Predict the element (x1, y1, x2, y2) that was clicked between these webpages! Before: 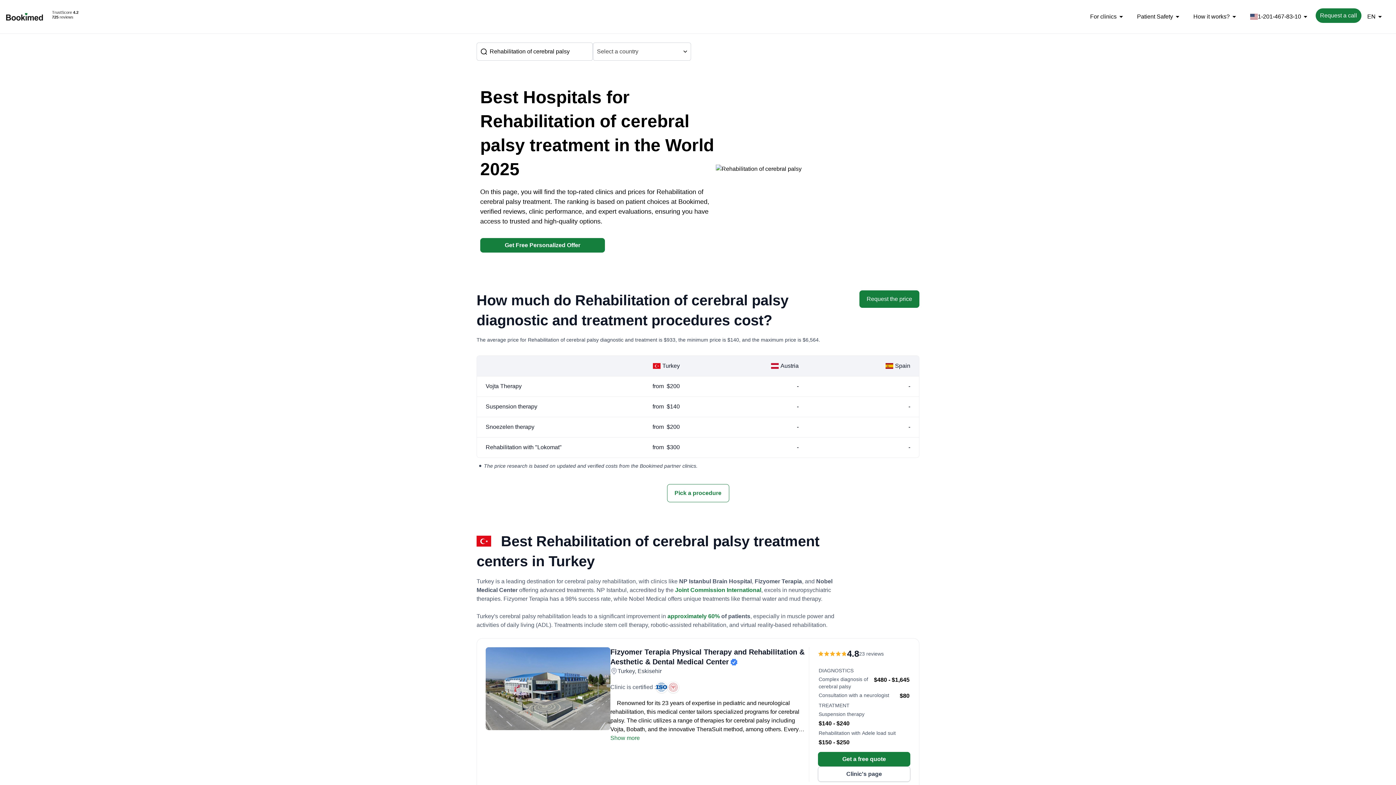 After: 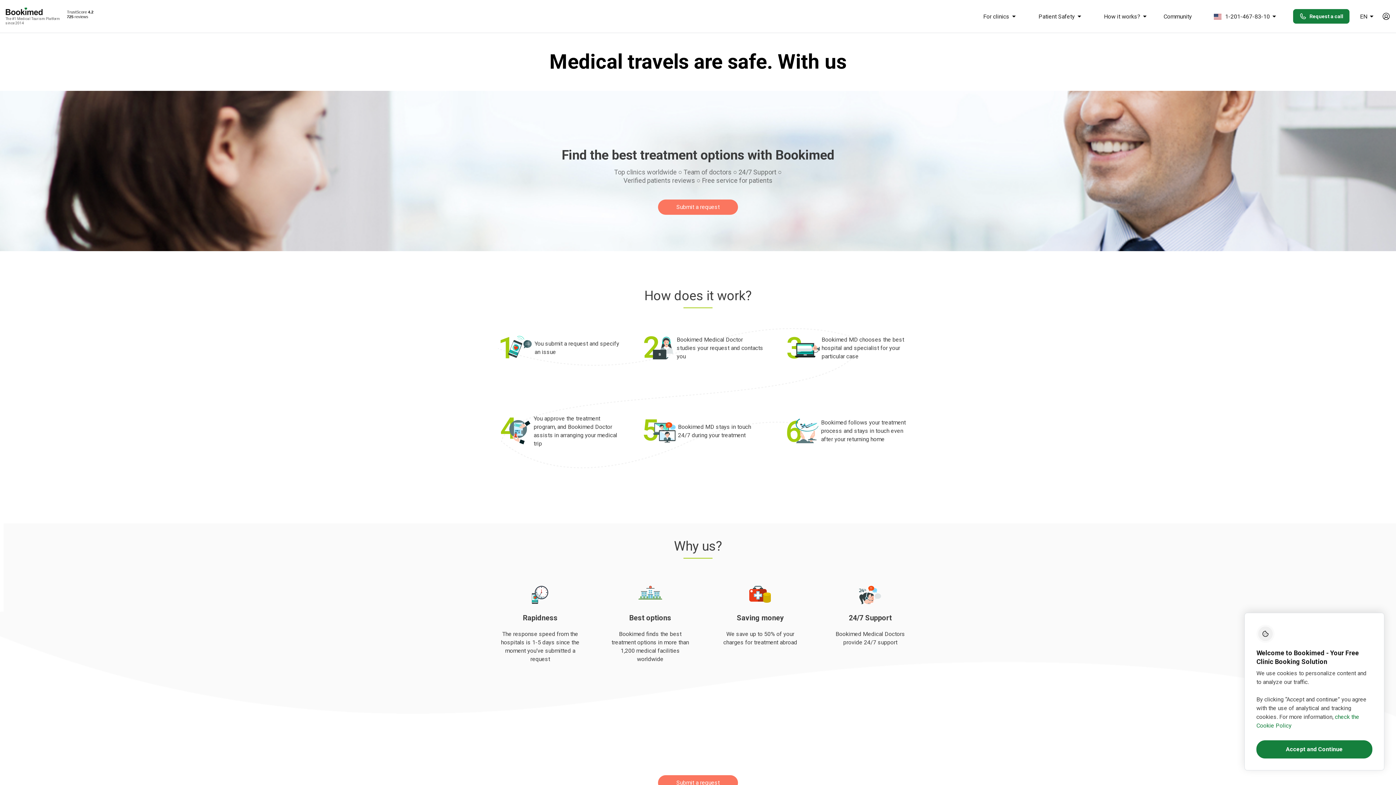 Action: bbox: (1187, 5, 1244, 22) label: How it works?